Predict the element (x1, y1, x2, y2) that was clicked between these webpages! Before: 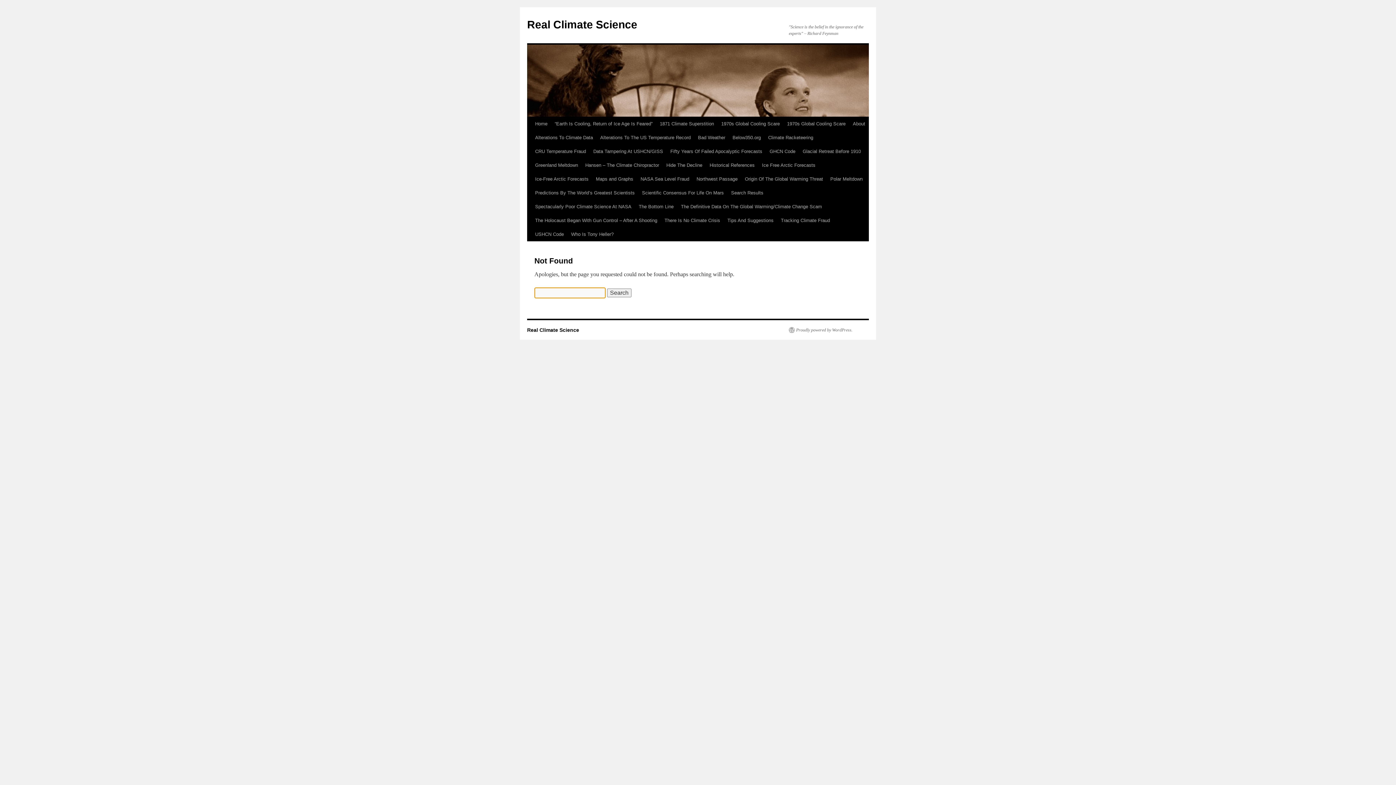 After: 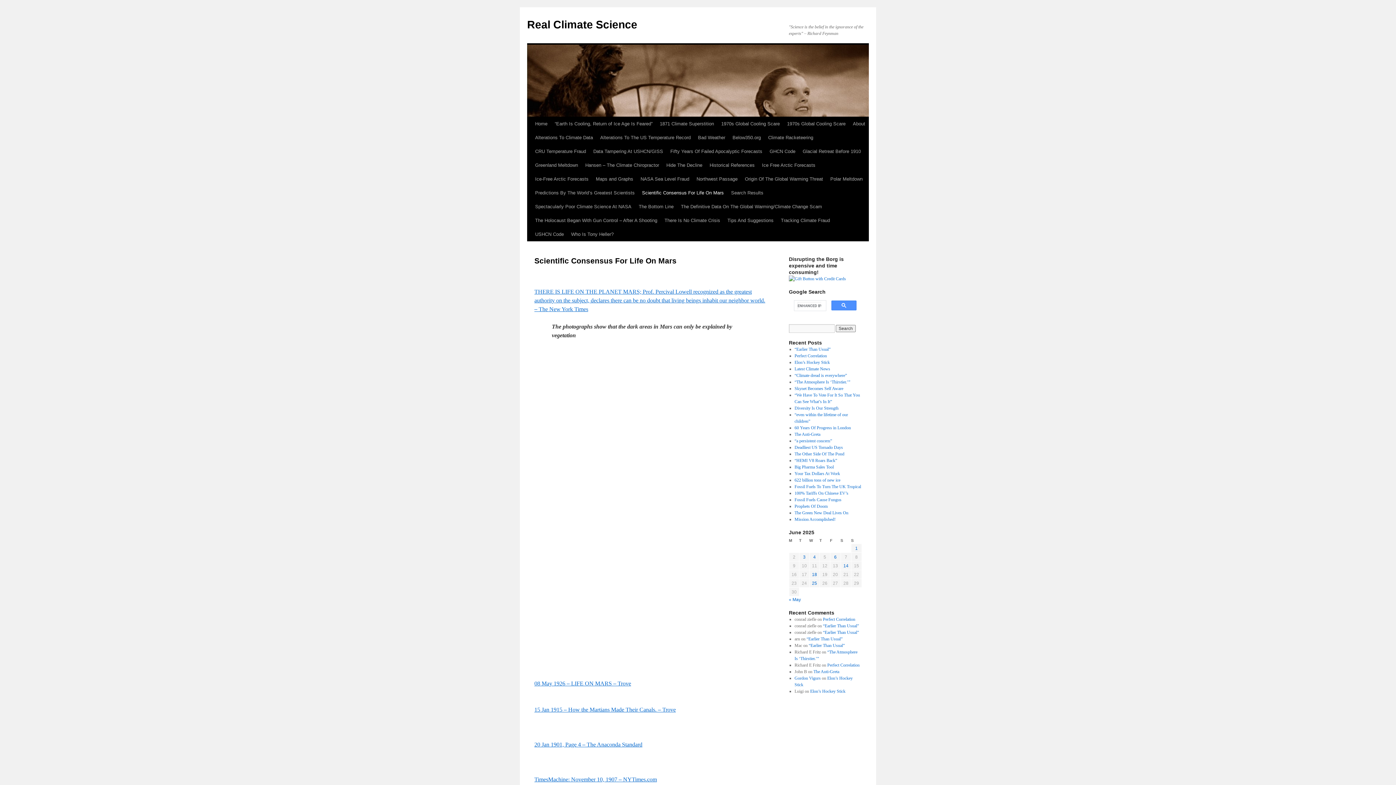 Action: bbox: (638, 186, 727, 200) label: Scientific Consensus For Life On Mars